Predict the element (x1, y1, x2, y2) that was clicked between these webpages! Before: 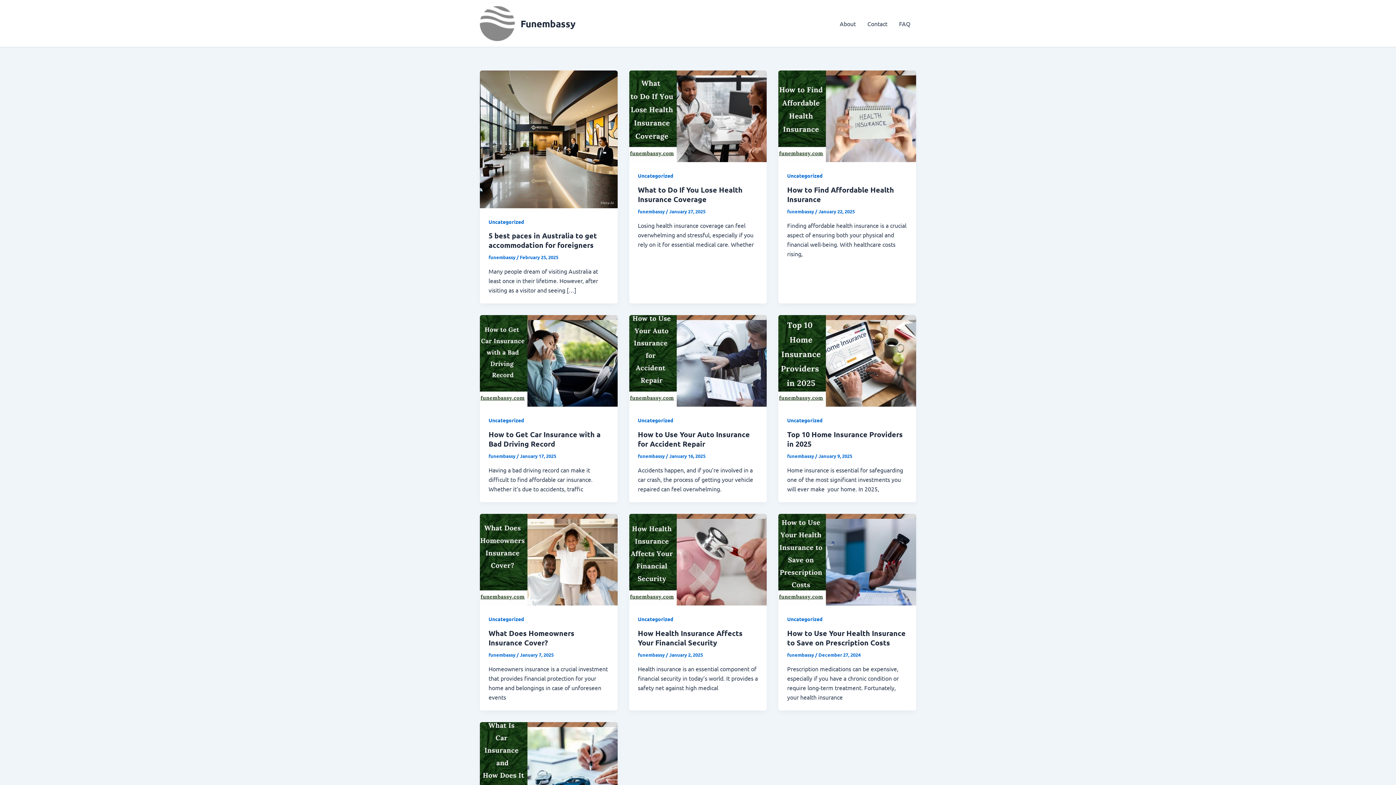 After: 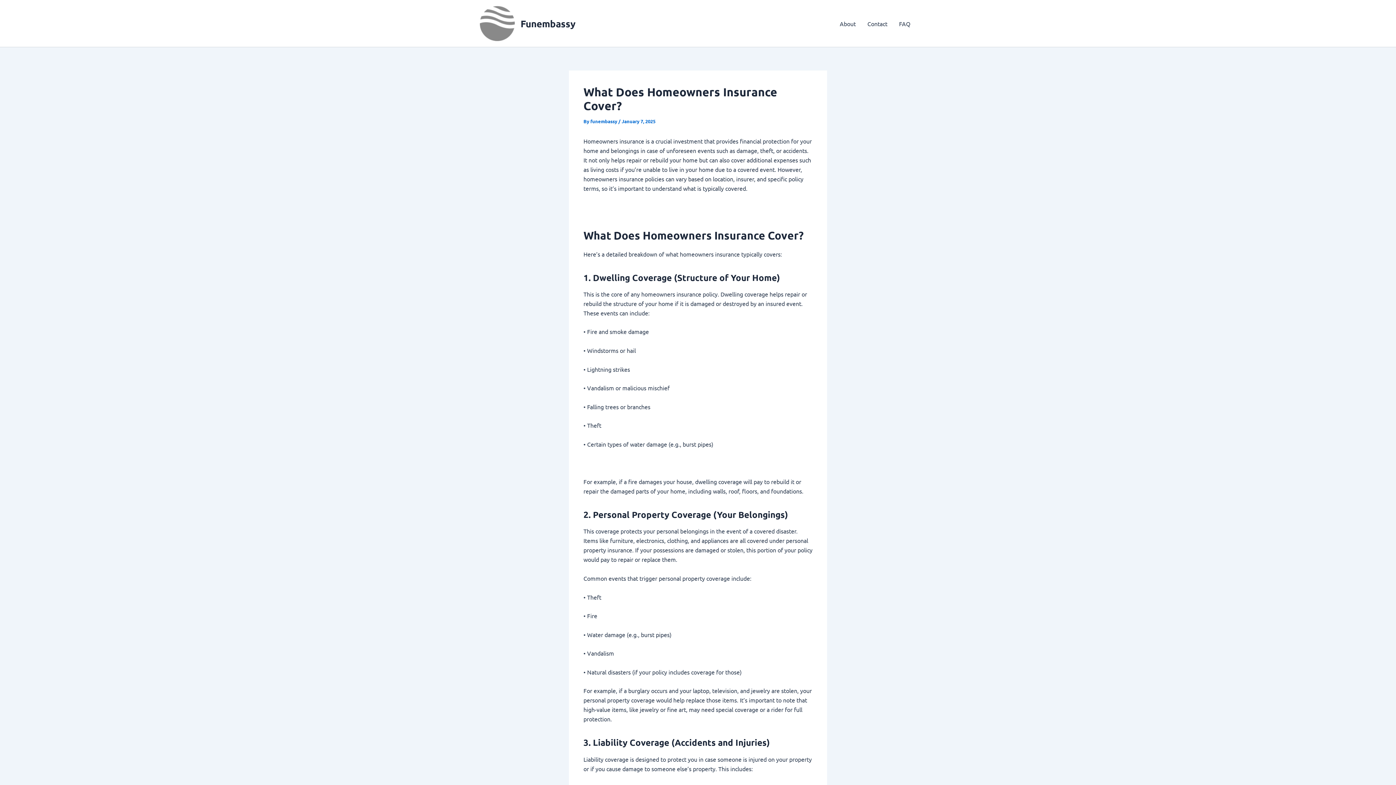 Action: label: Read: What Does Homeowners Insurance Cover? bbox: (480, 555, 617, 562)